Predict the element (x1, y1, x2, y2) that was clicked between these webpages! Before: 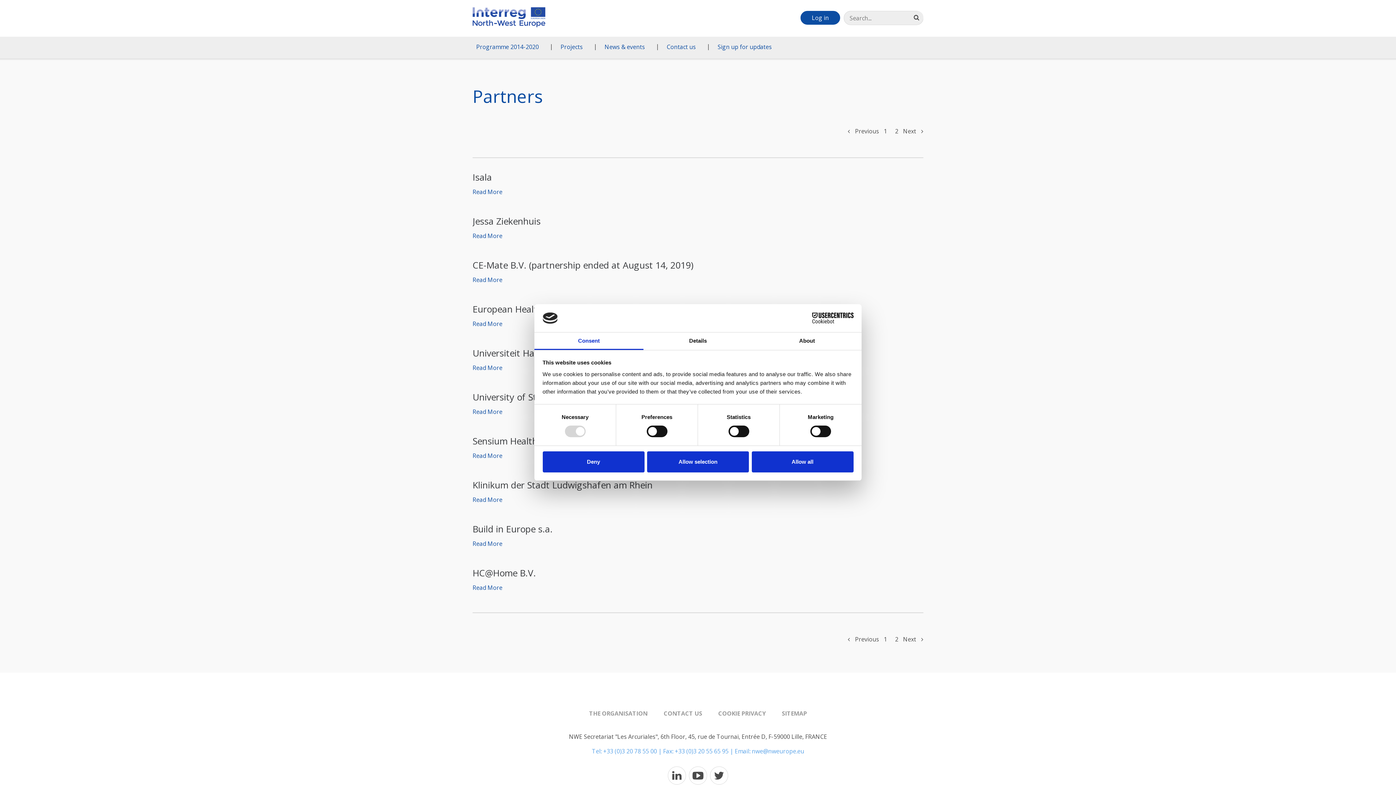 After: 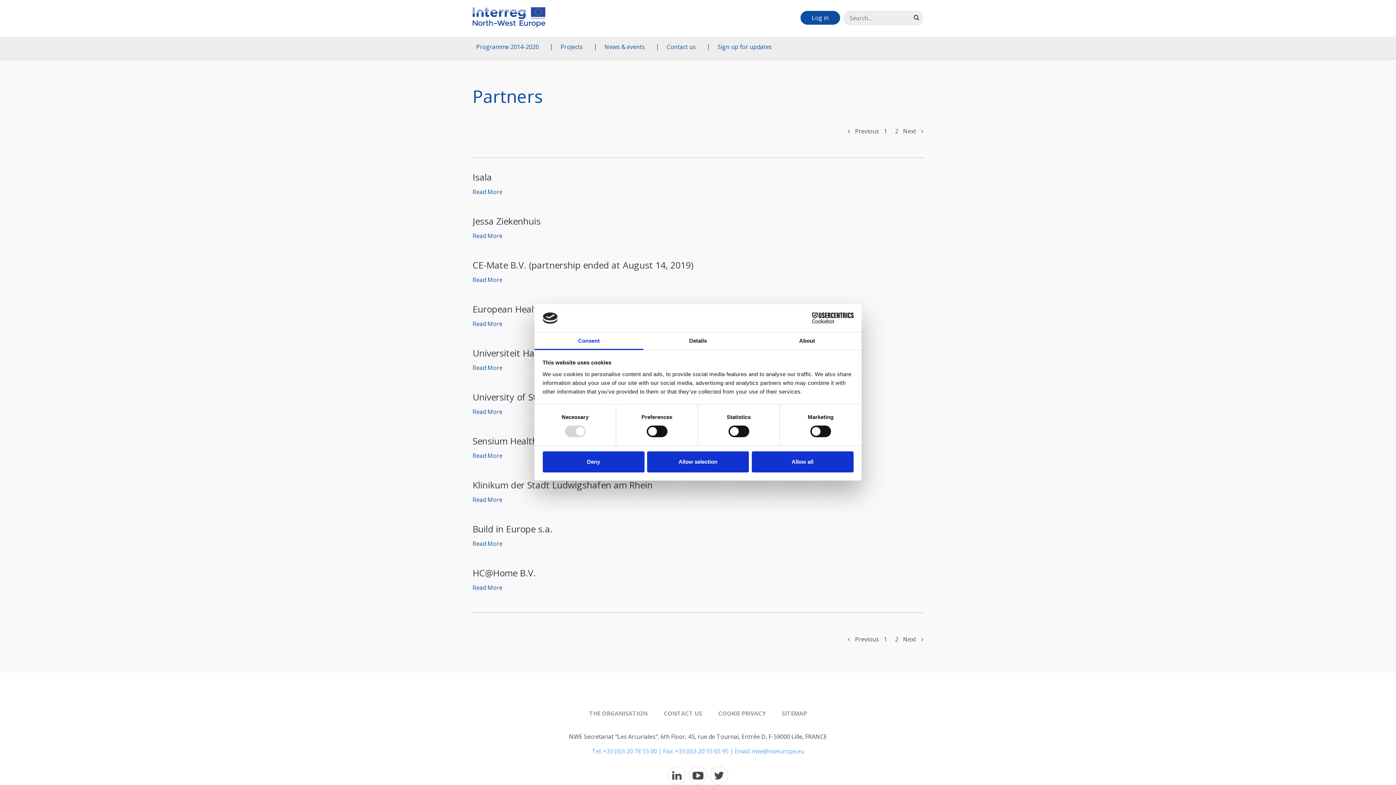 Action: bbox: (848, 635, 879, 643) label:  Previous